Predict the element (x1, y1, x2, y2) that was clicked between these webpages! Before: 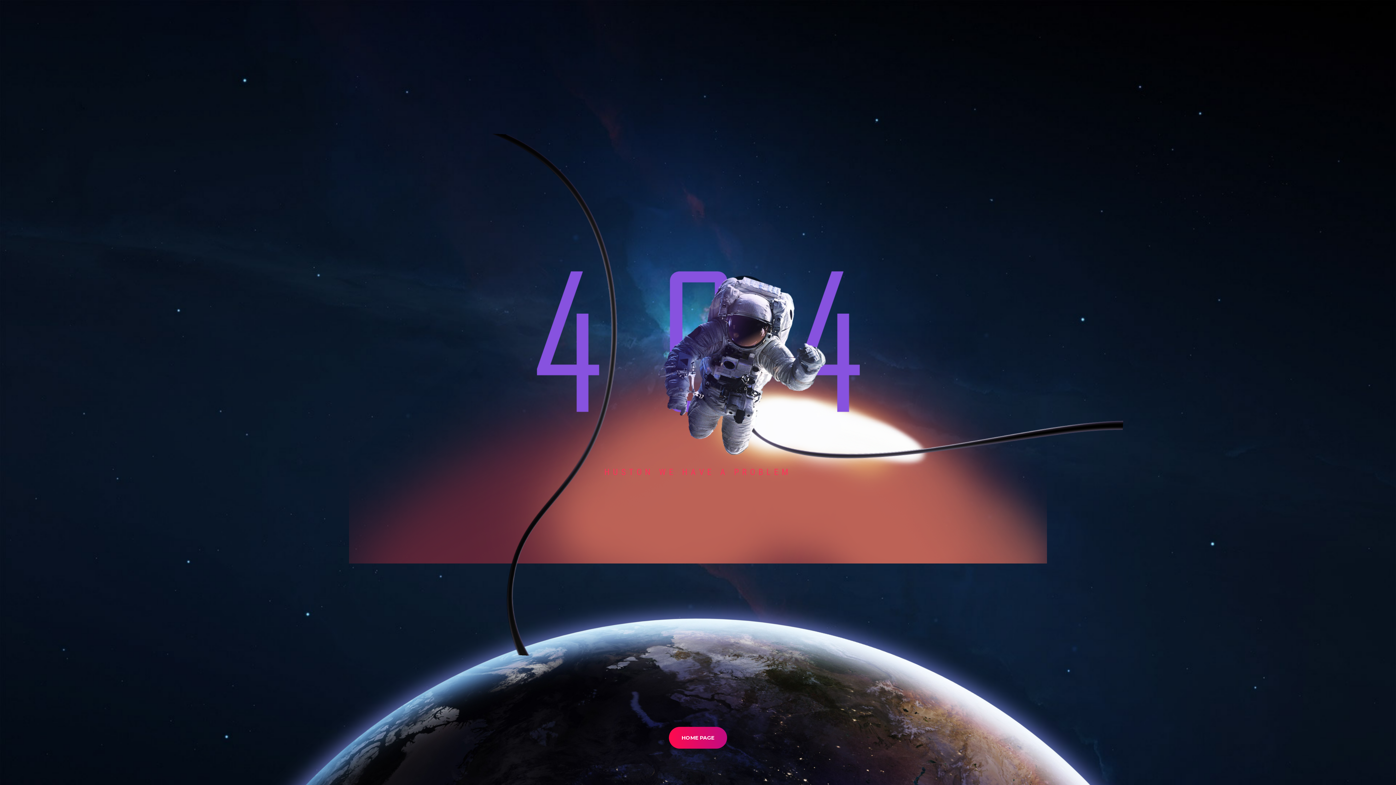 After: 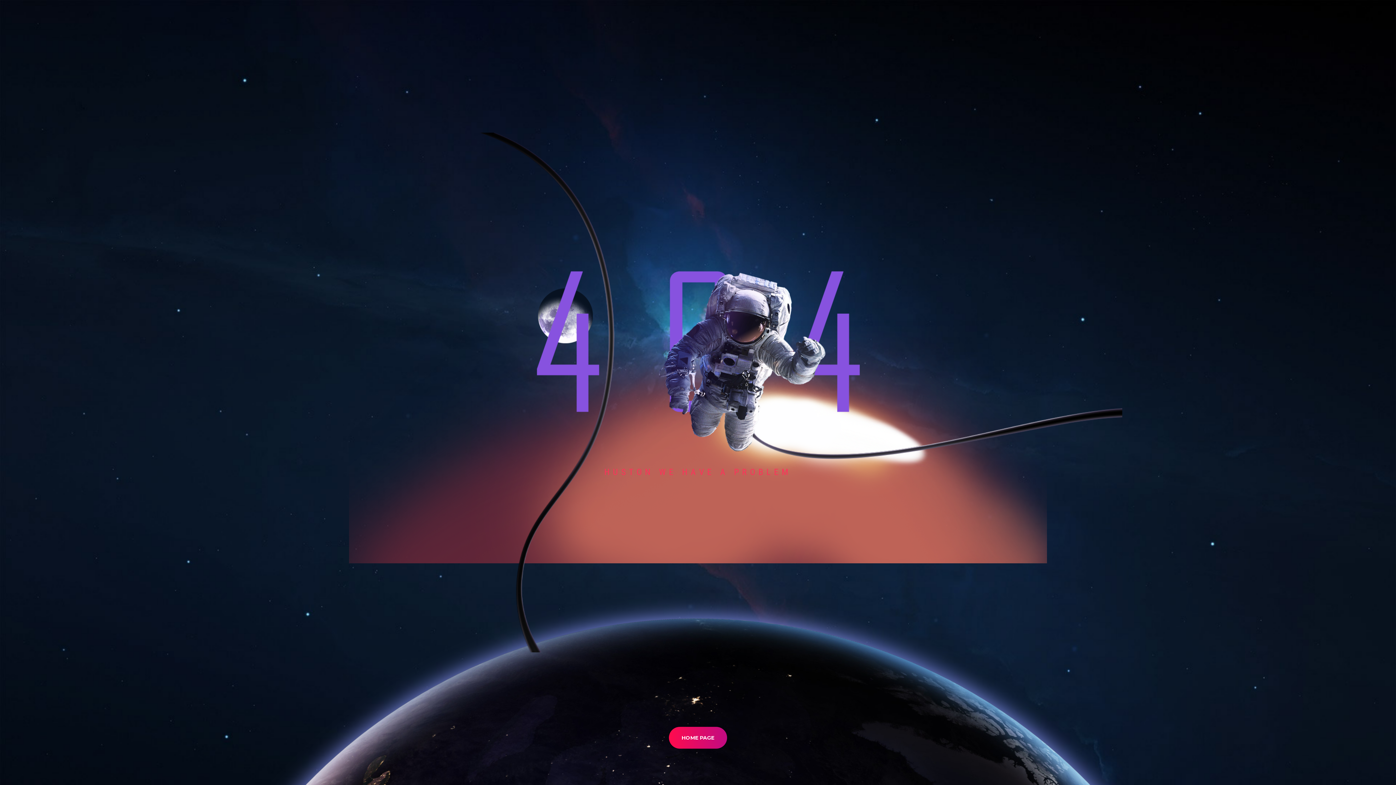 Action: bbox: (669, 738, 727, 760) label: HOME PAGE